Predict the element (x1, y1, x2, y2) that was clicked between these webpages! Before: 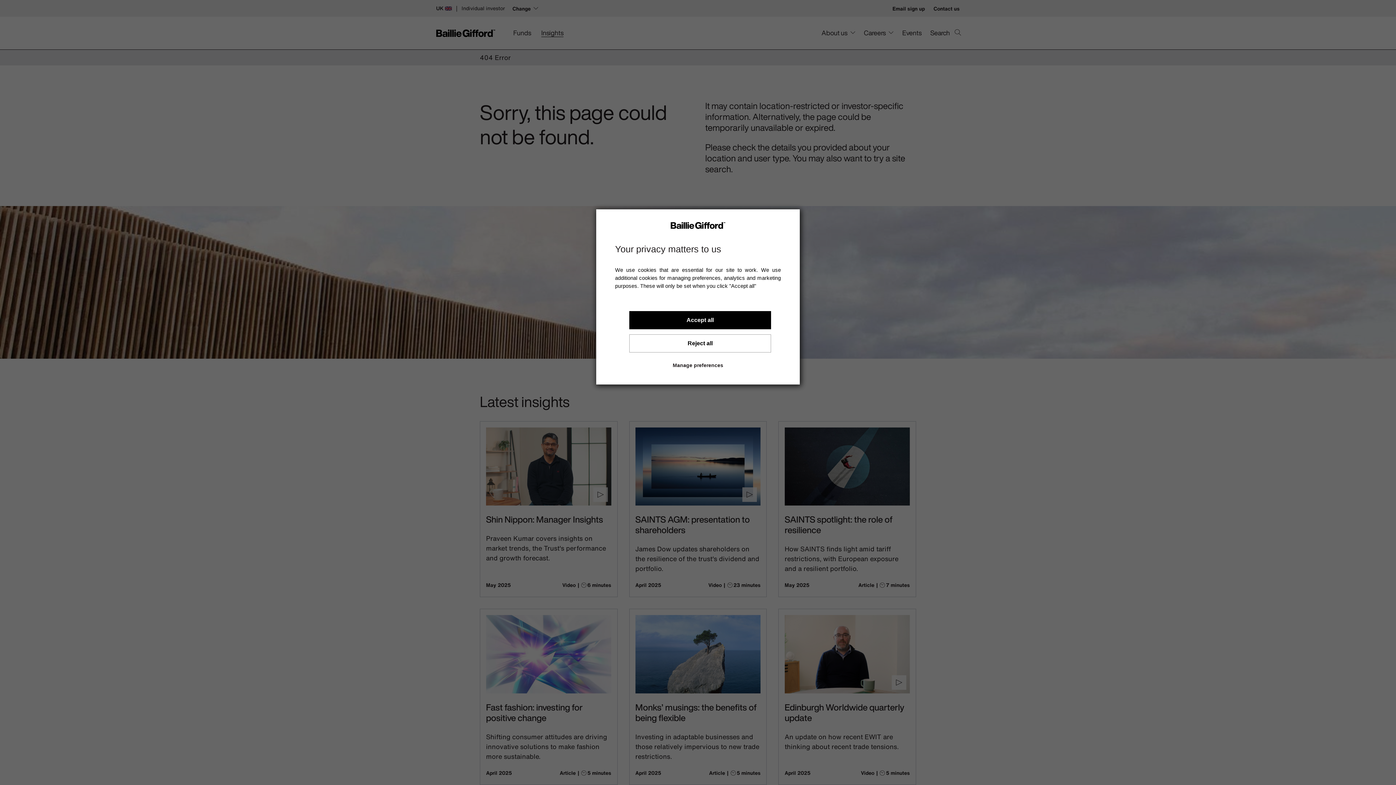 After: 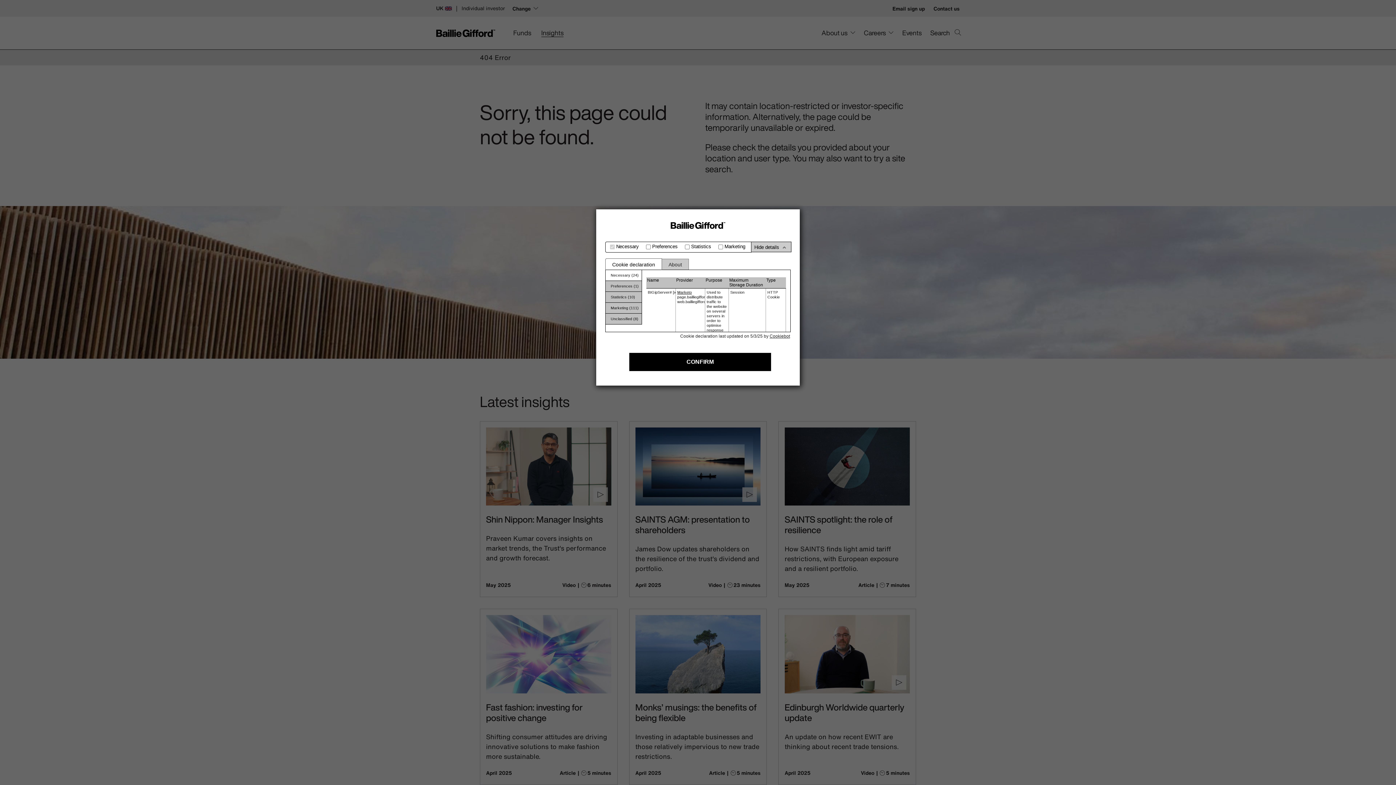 Action: label: Manage preferences bbox: (672, 362, 723, 368)